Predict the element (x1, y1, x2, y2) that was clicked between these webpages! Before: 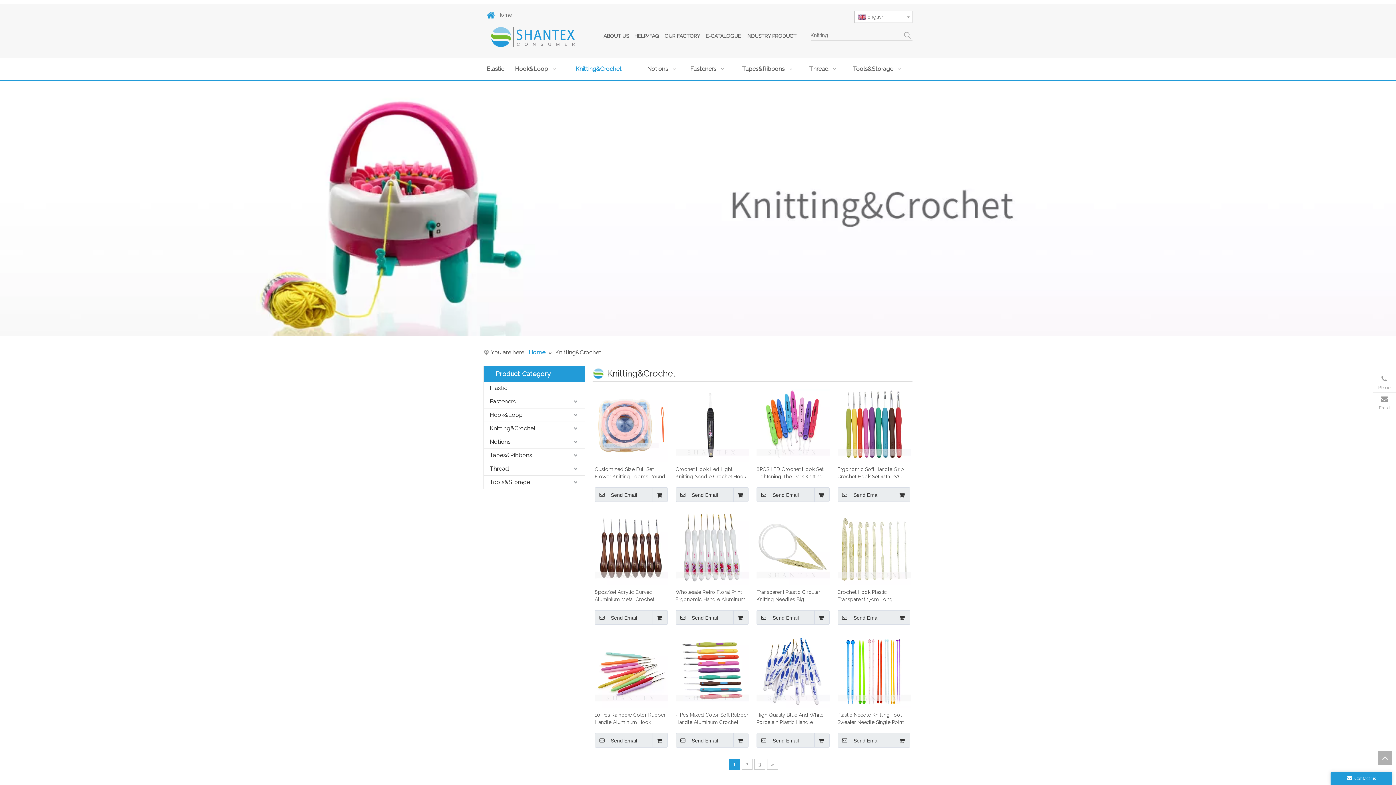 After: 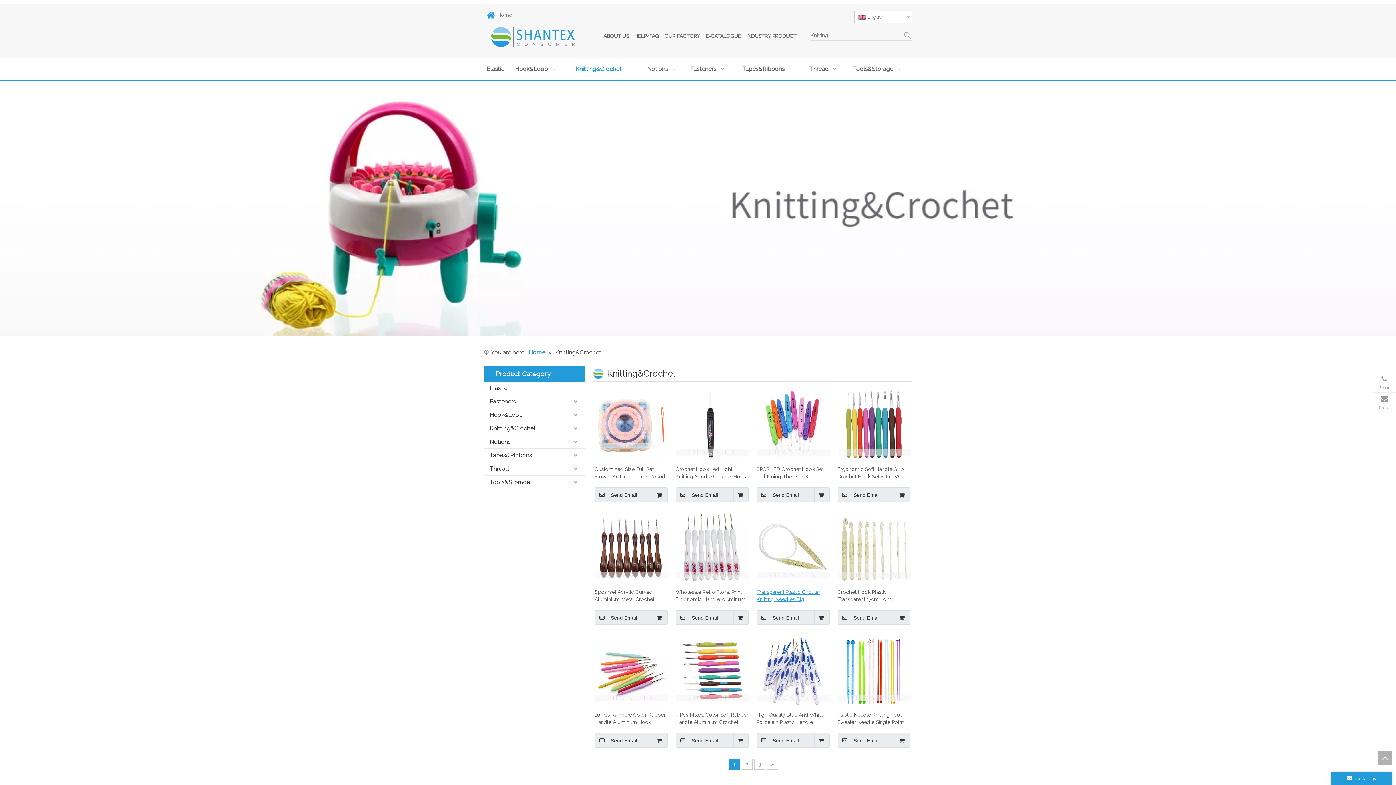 Action: bbox: (756, 588, 829, 603) label: Transparent Plastic Circular Knitting Needles Big Size15mm18mm 20mm Crochet Hooks Double Pointed Yarn Needles For Women DIY Craft Tools